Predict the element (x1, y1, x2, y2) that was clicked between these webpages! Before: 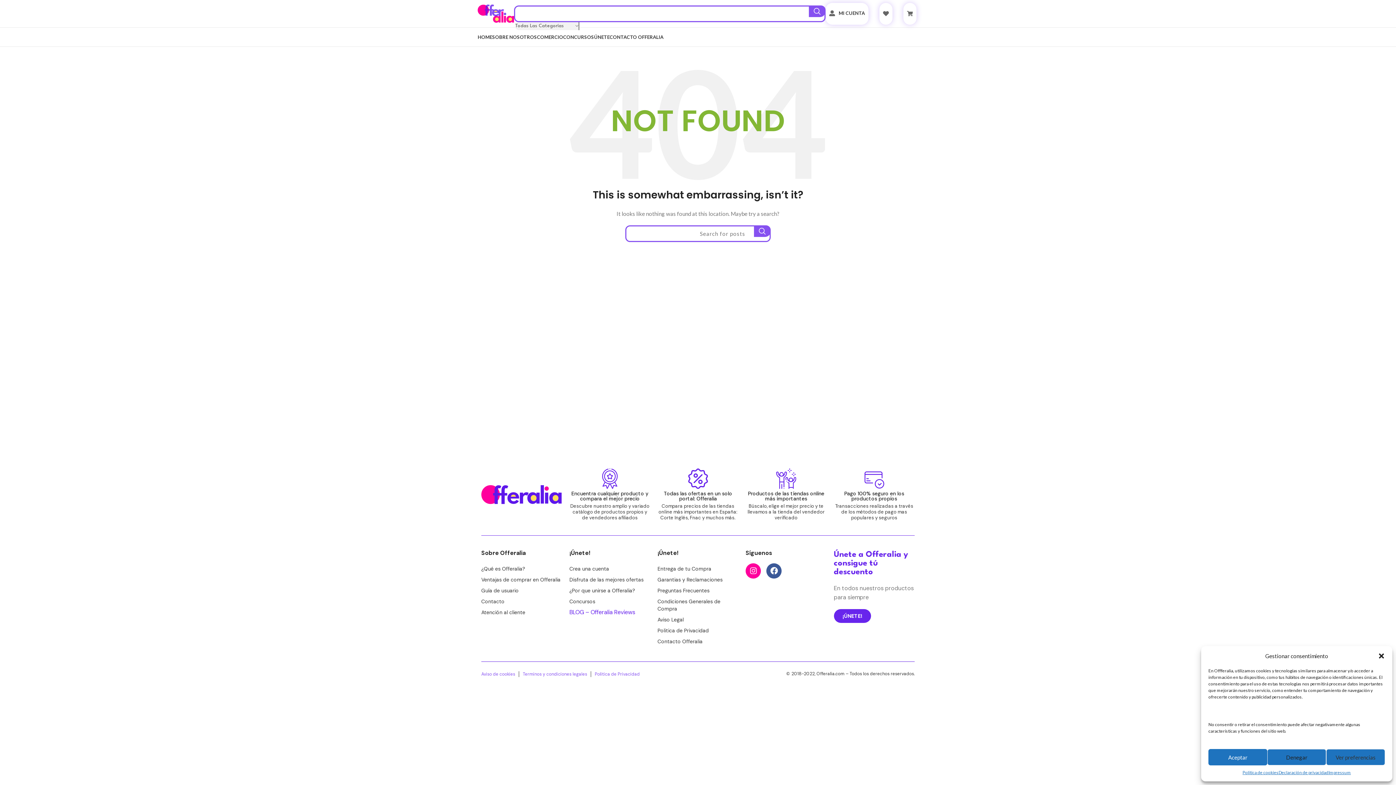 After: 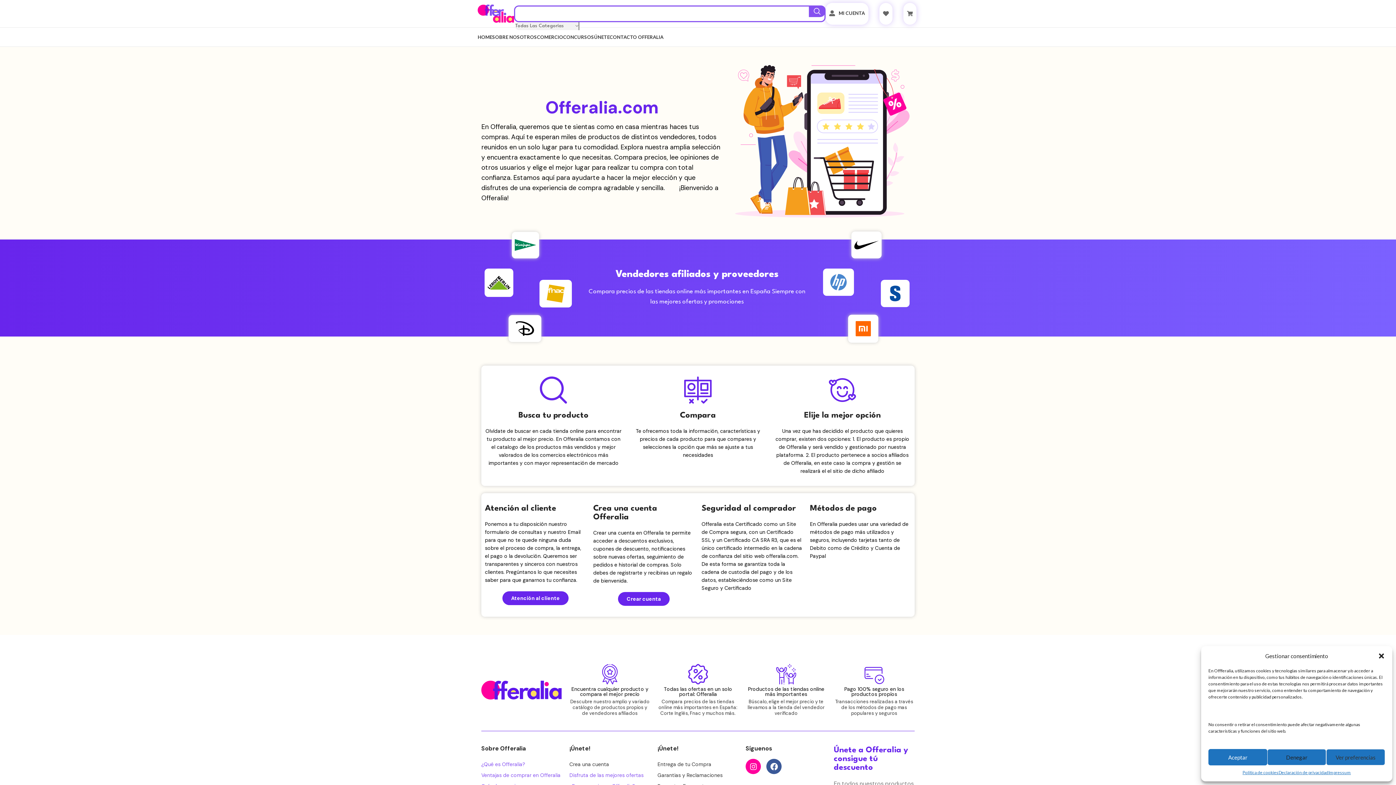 Action: label: Ventajas de comprar en Offeralia bbox: (481, 574, 562, 585)